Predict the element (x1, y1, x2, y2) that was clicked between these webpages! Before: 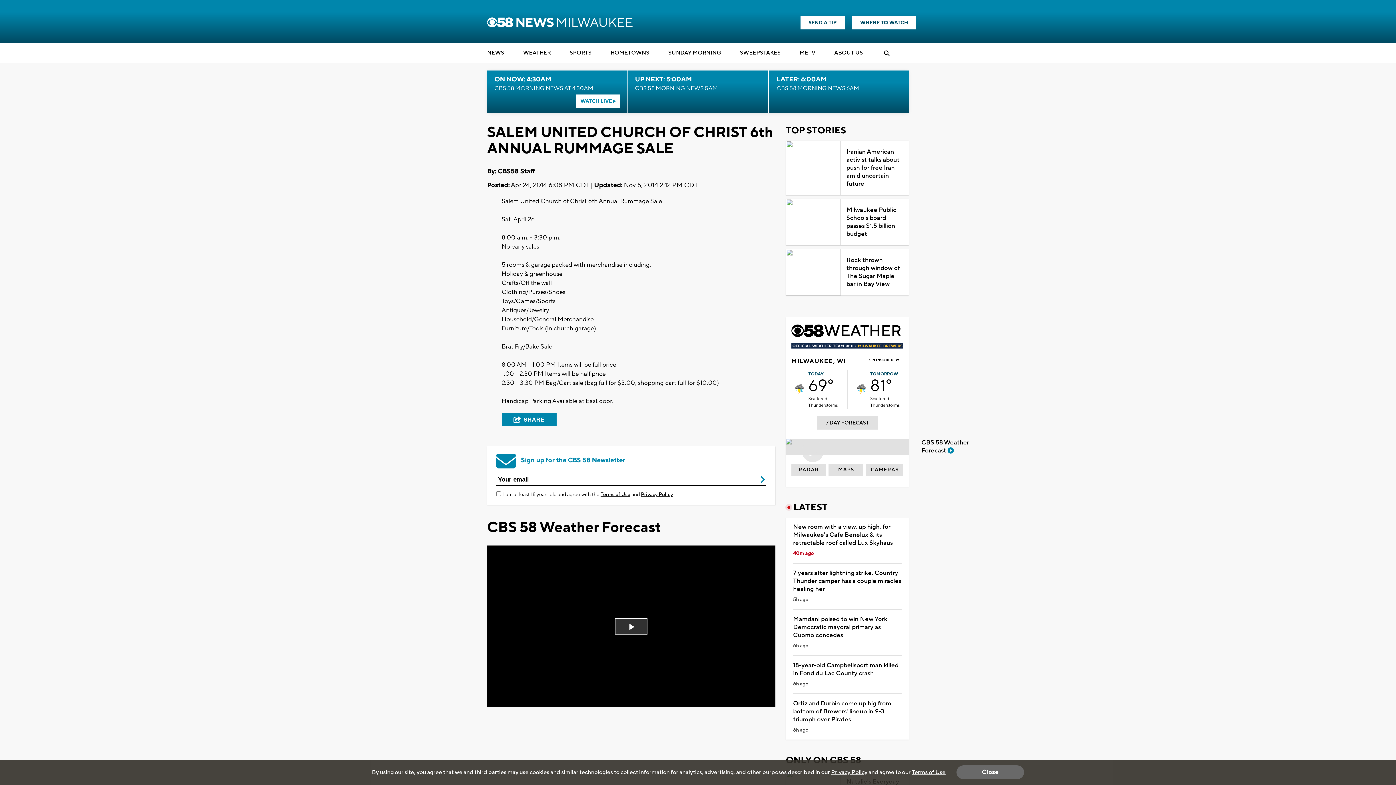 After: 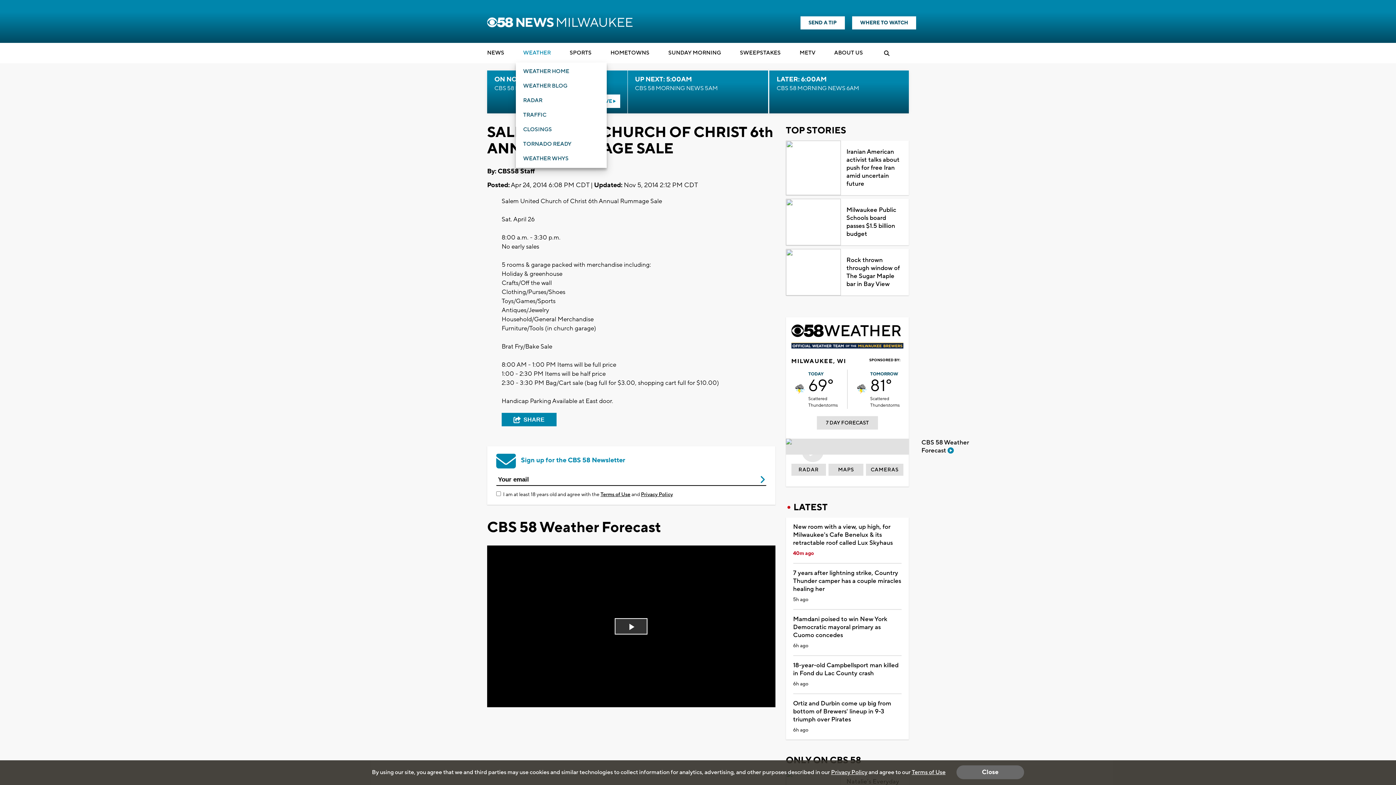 Action: label: WEATHER bbox: (523, 48, 550, 59)